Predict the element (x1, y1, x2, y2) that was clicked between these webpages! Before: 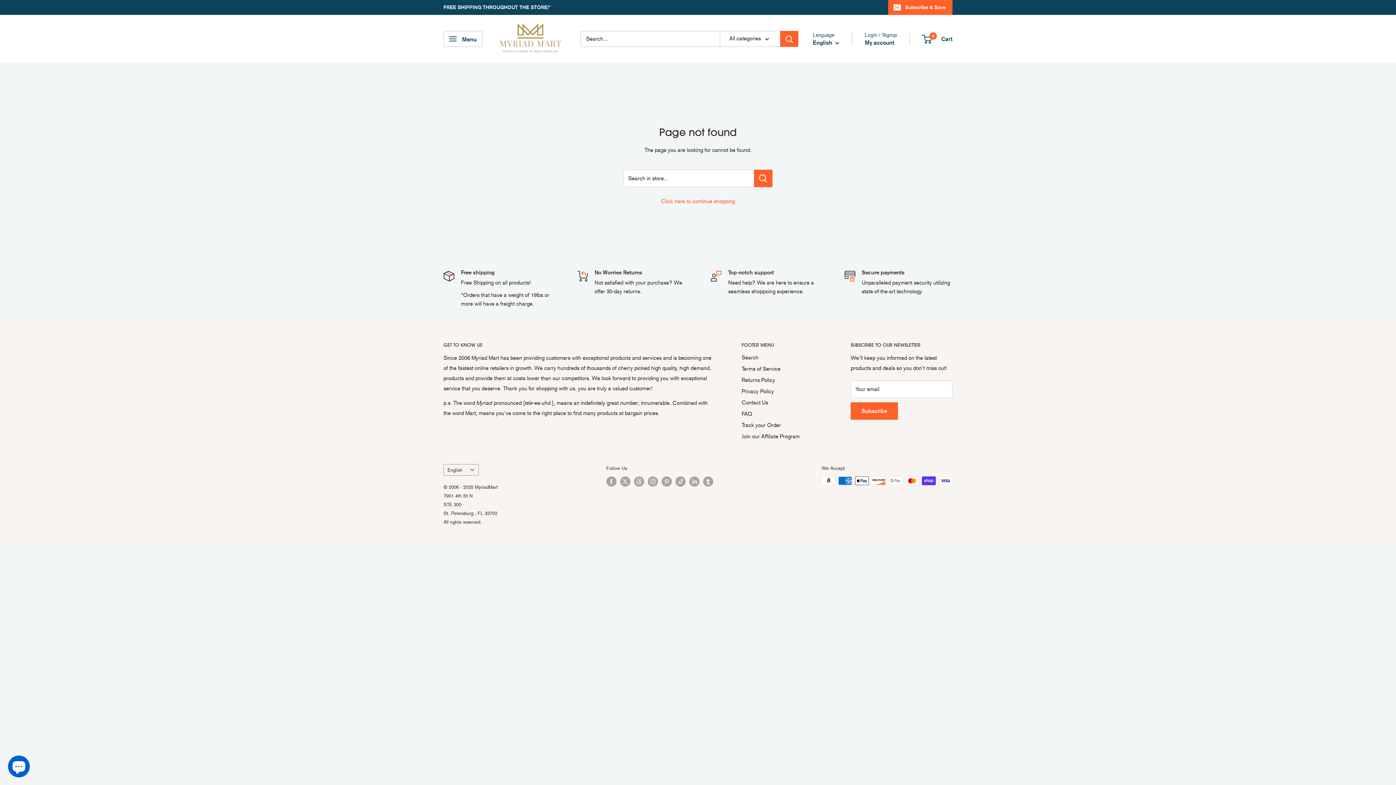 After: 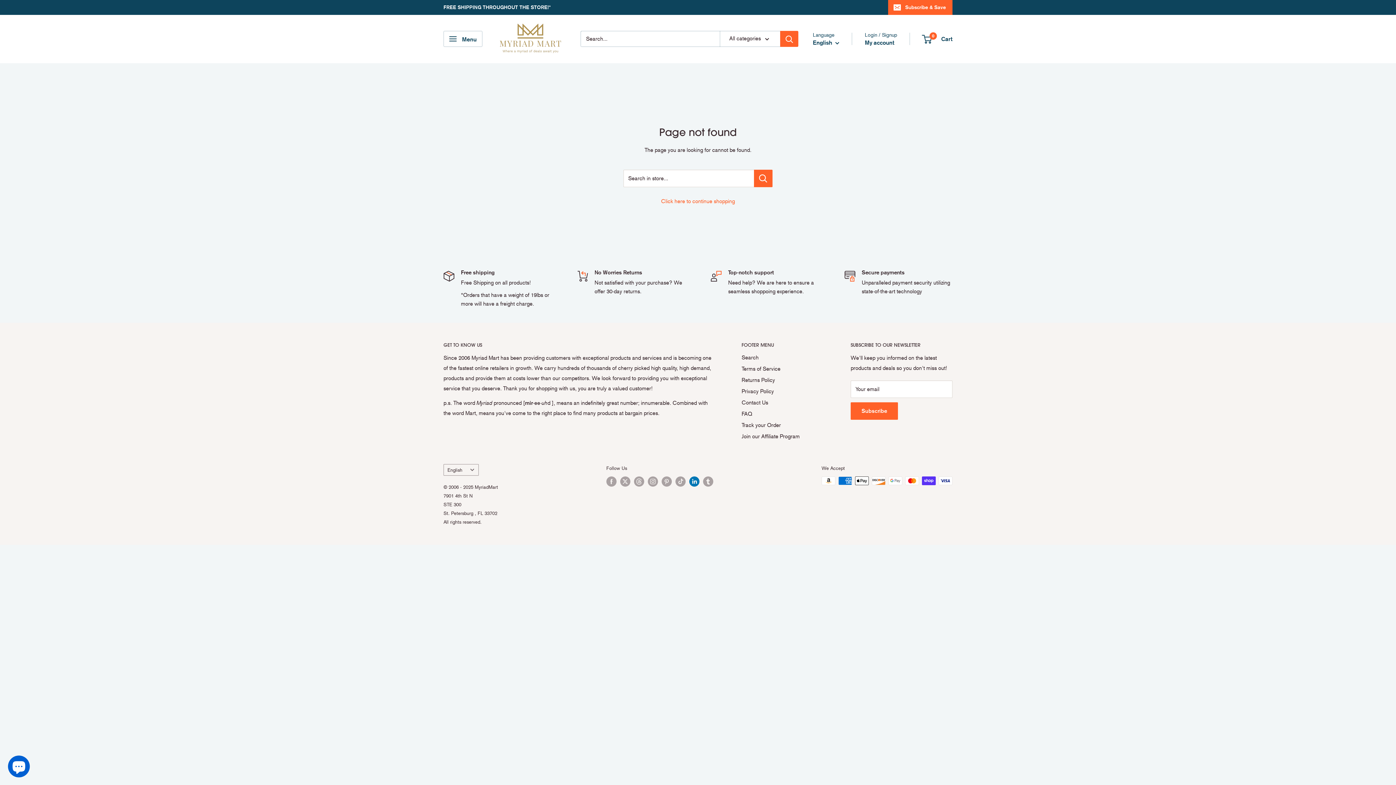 Action: bbox: (689, 476, 699, 487) label: Follow us on LinkedIn